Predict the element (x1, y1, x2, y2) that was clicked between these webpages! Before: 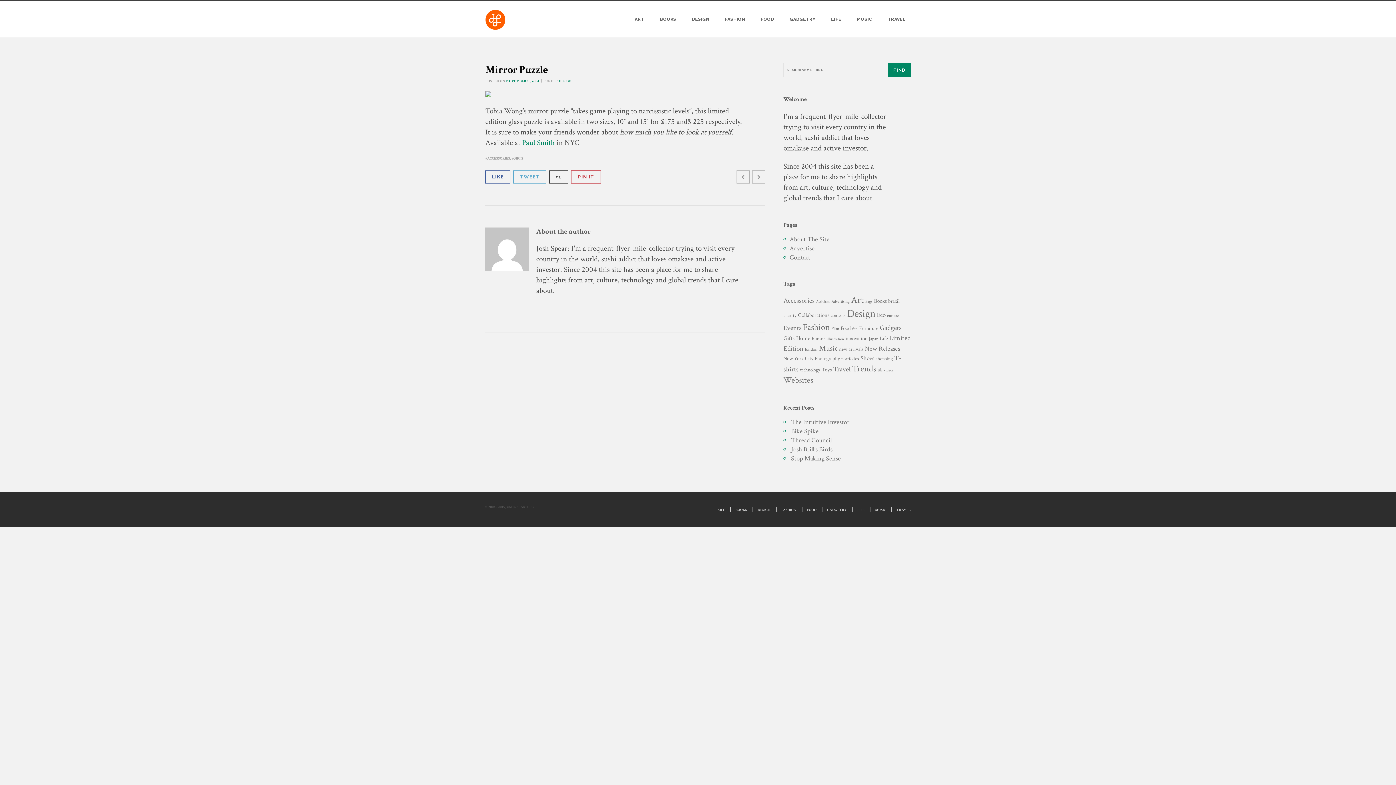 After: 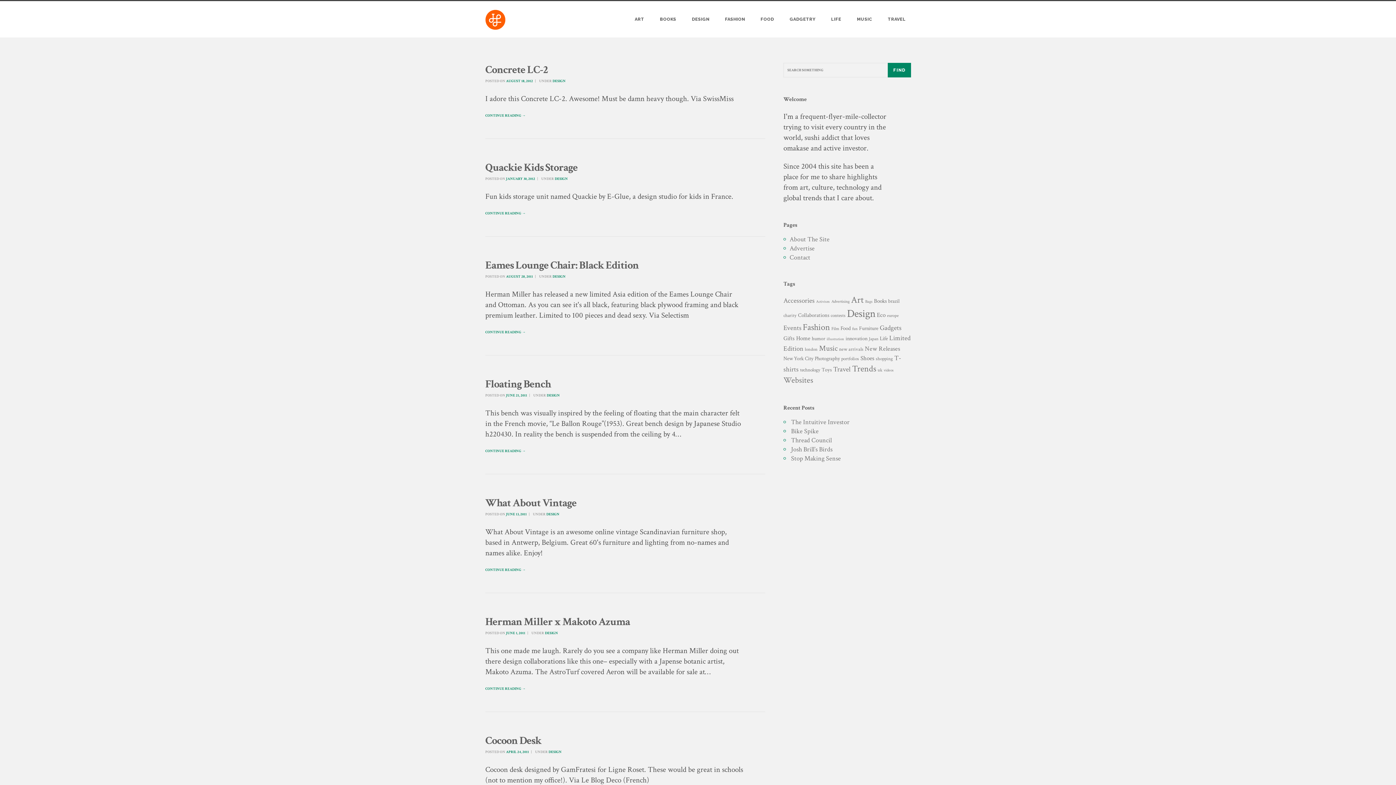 Action: bbox: (859, 325, 878, 332) label: Furniture